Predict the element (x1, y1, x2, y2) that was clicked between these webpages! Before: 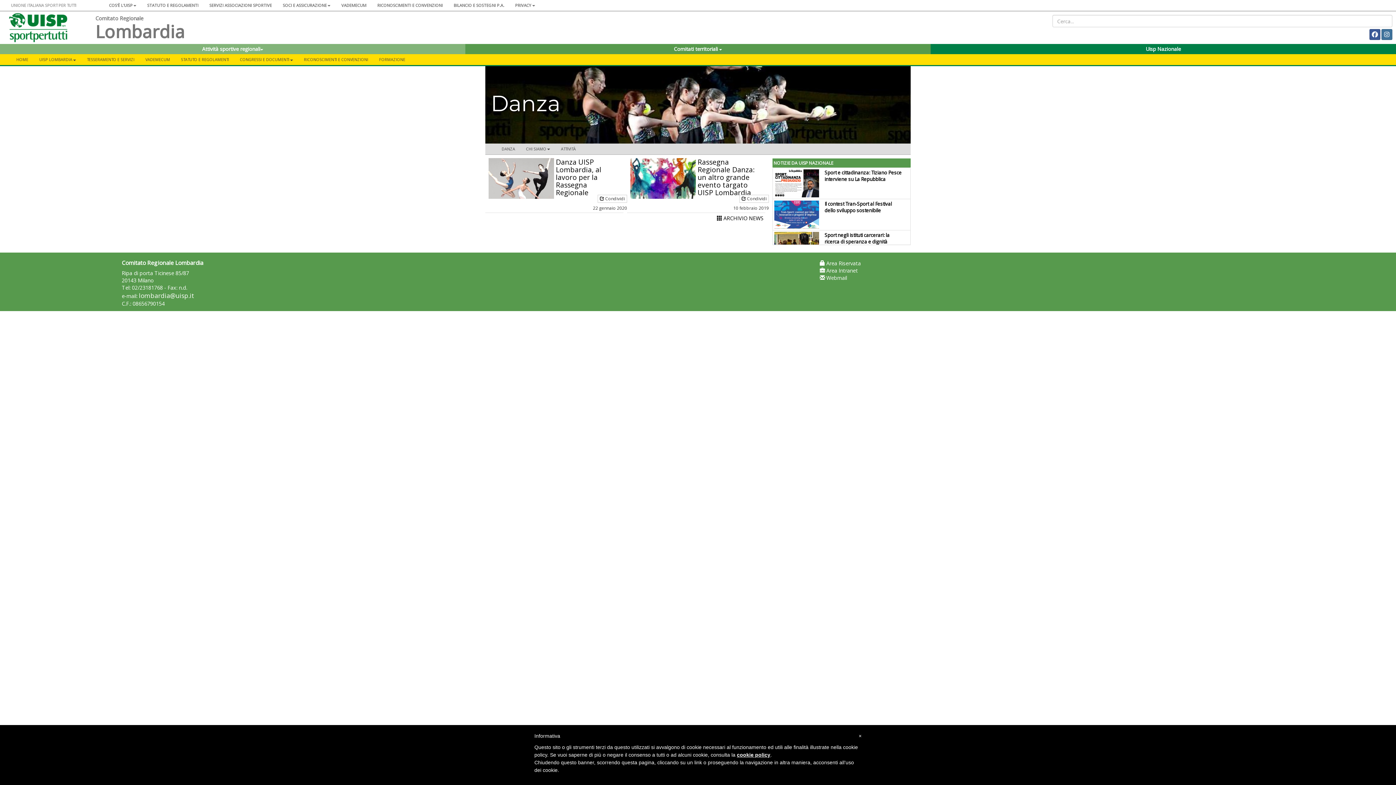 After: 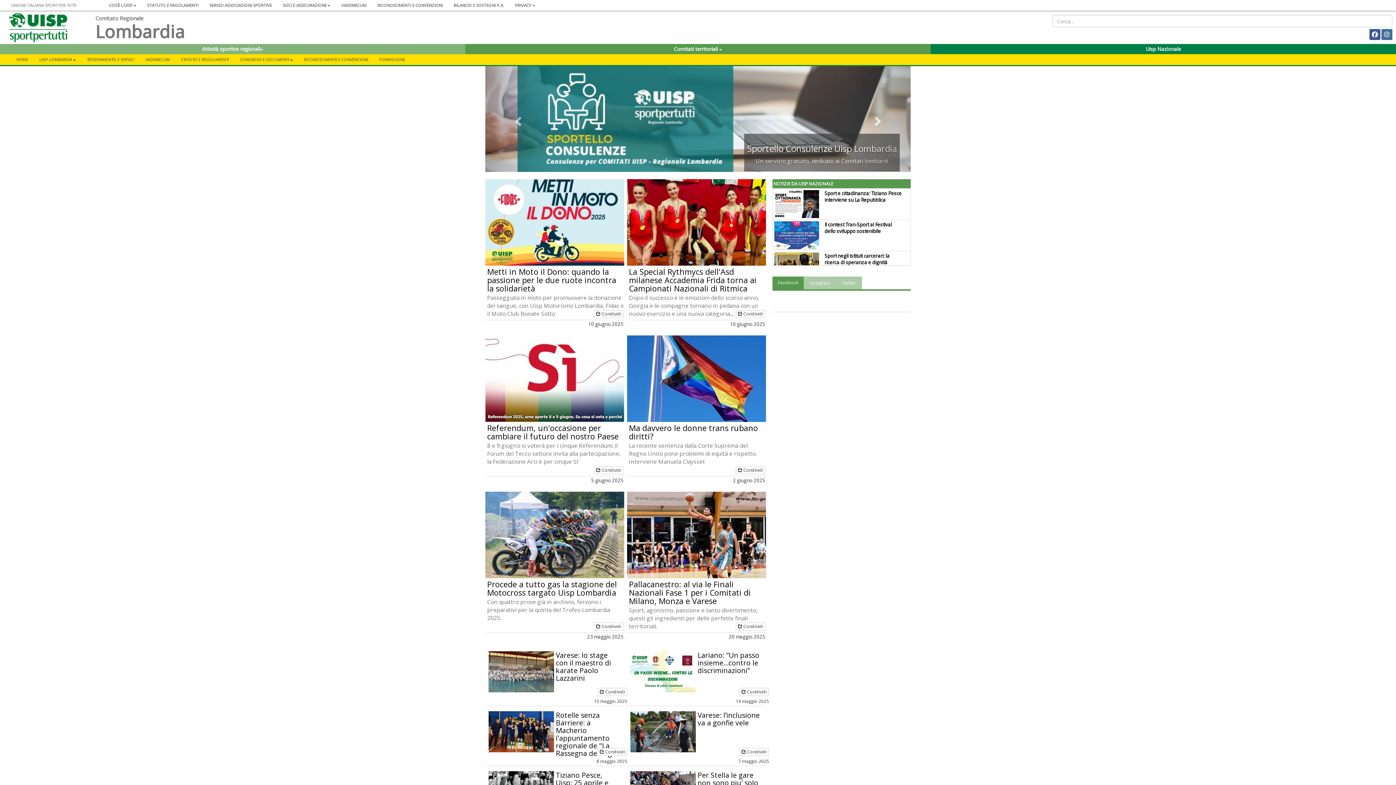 Action: bbox: (10, 54, 33, 65) label: HOME